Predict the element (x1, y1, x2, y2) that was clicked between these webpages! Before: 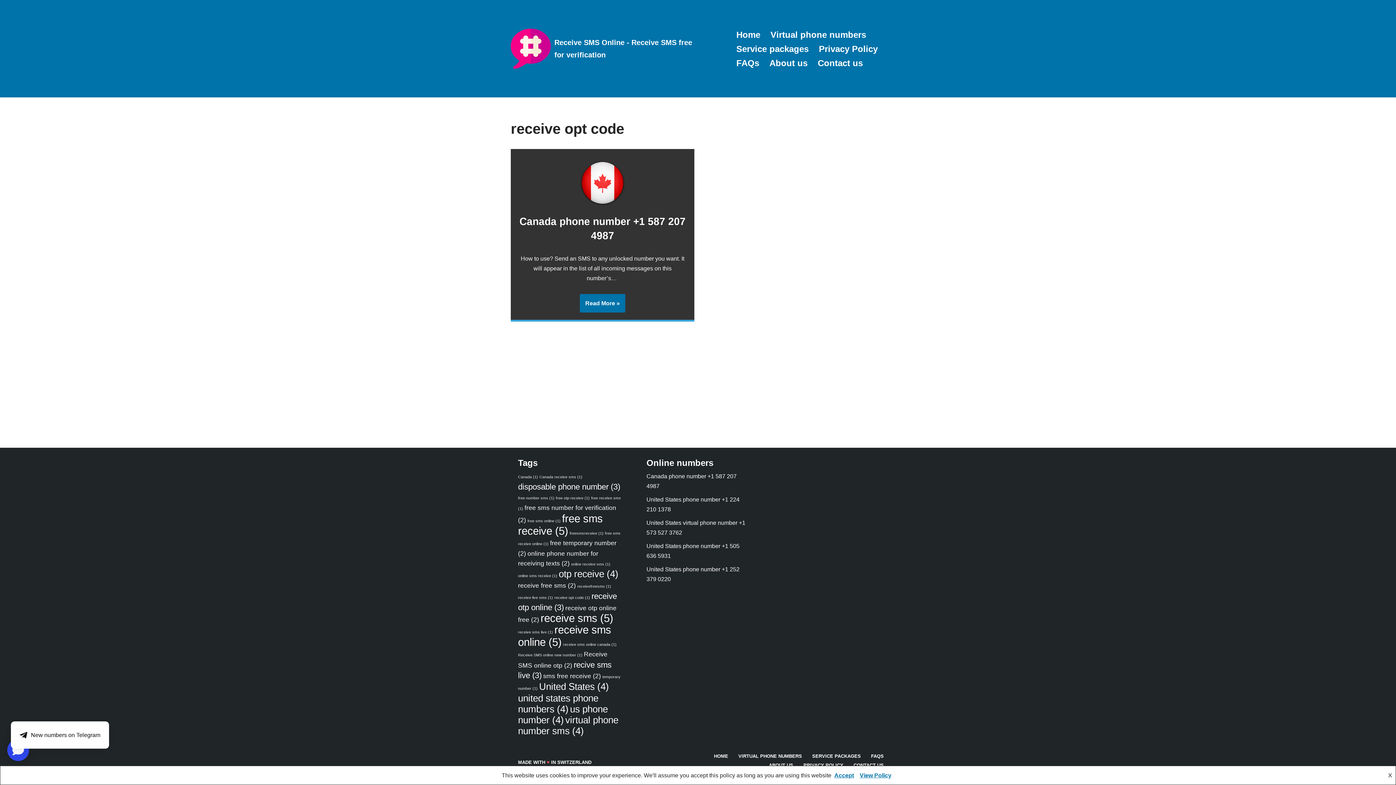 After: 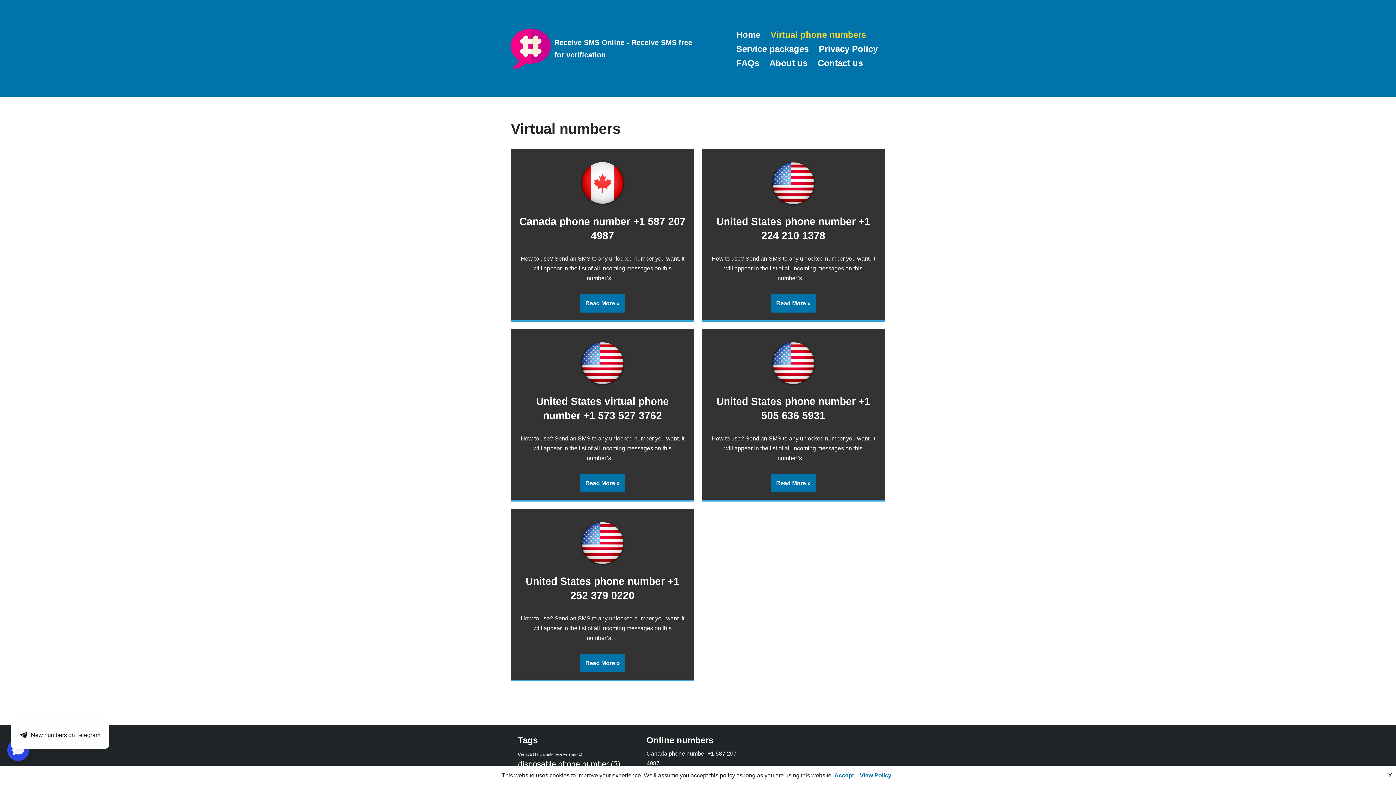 Action: label: VIRTUAL PHONE NUMBERS bbox: (738, 752, 802, 761)